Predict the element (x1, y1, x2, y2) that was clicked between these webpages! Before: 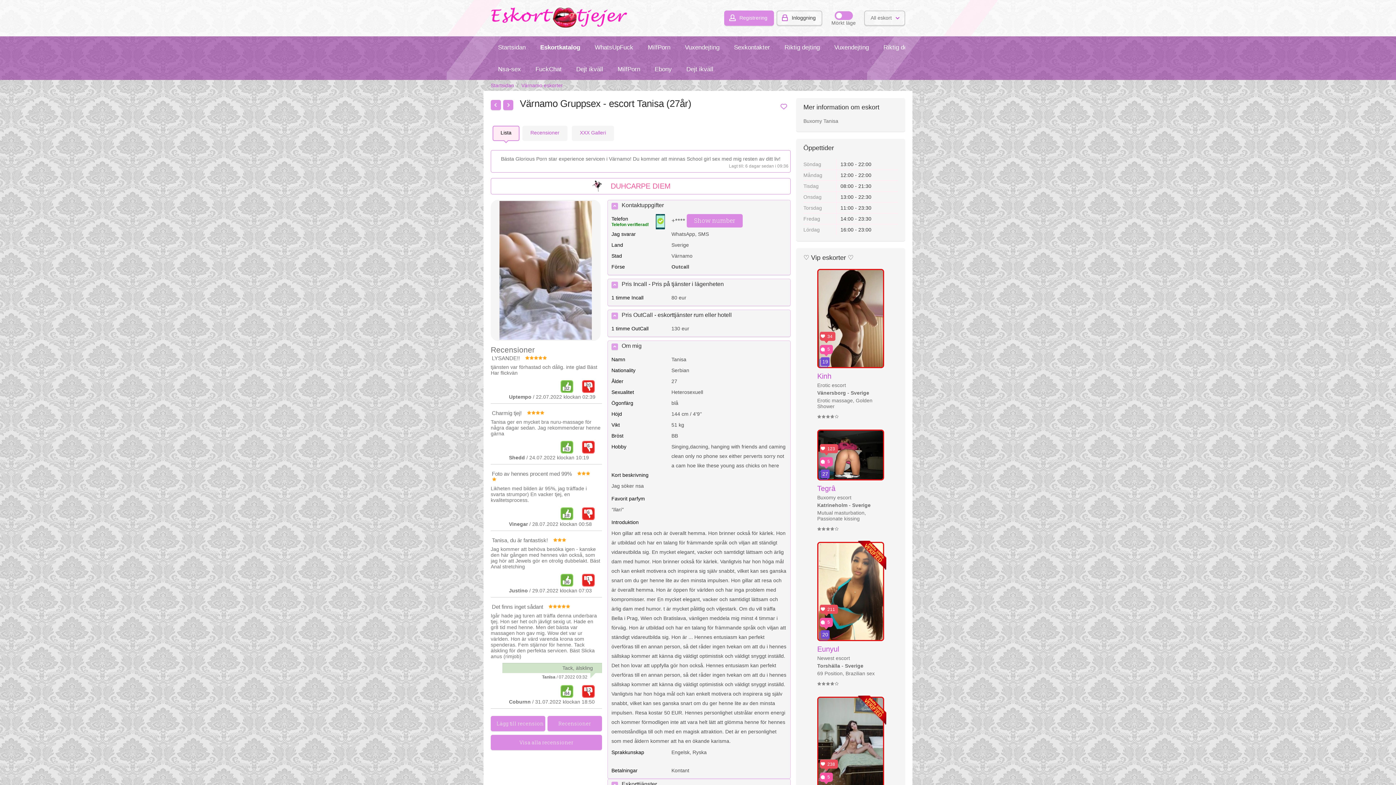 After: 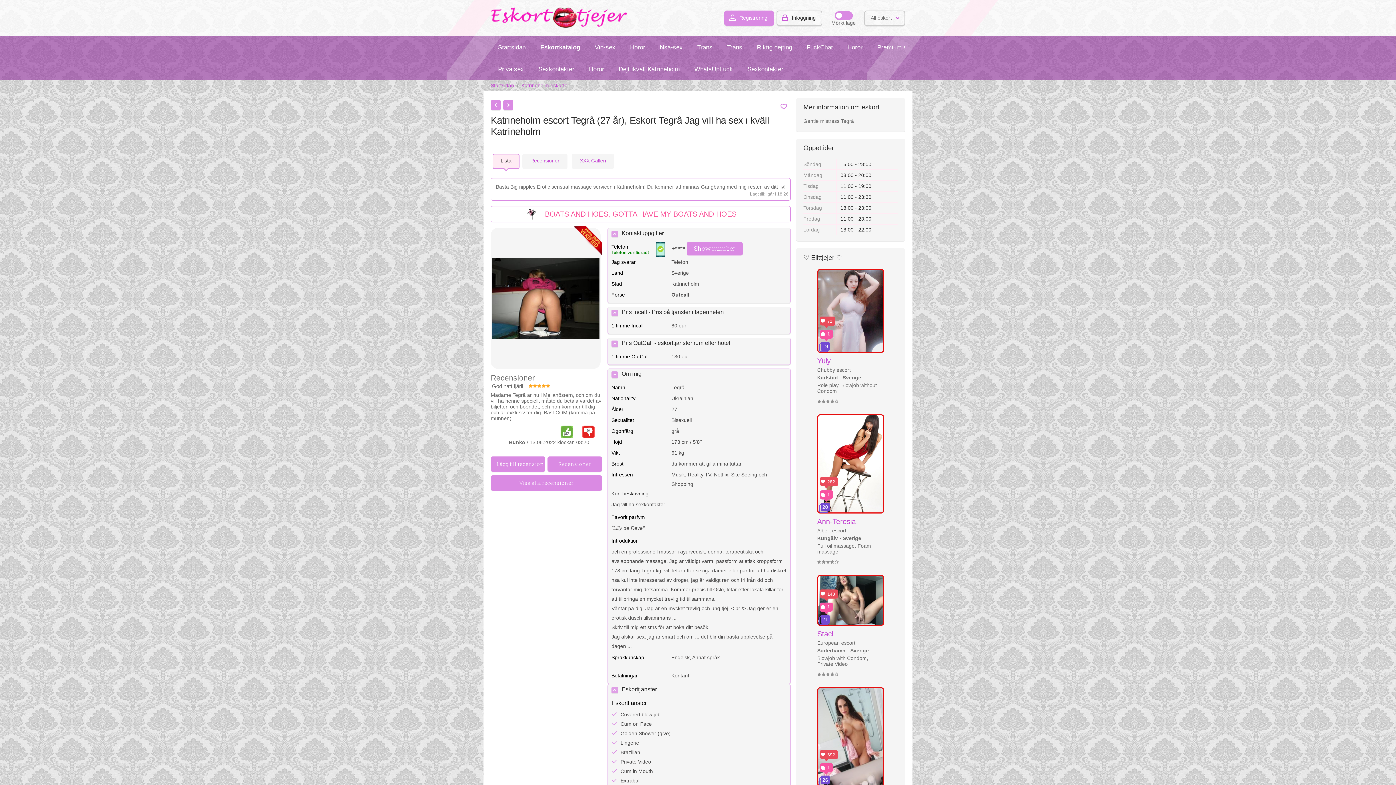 Action: bbox: (817, 429, 884, 481) label: 27
5
123